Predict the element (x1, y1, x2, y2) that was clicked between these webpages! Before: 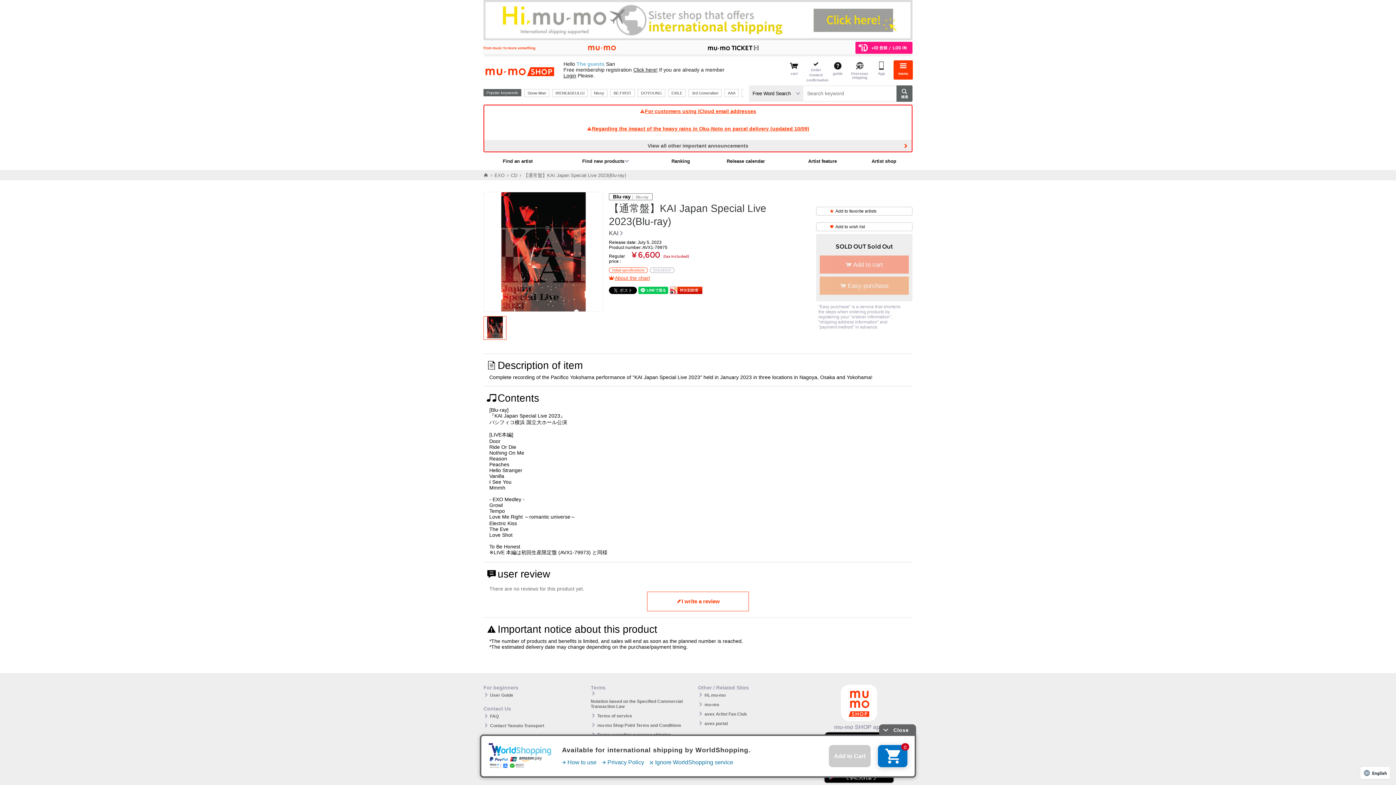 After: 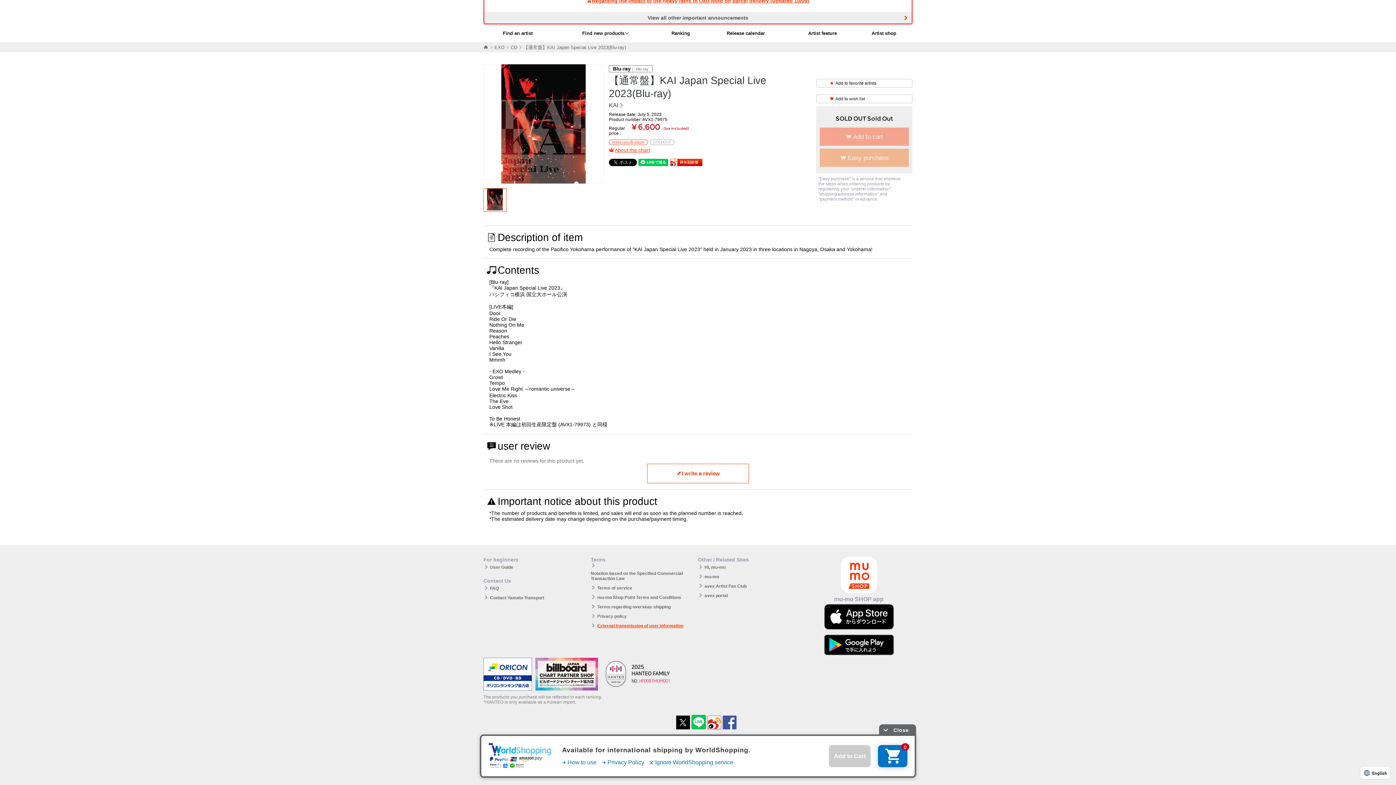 Action: bbox: (597, 749, 683, 758) label: External transmission of user information